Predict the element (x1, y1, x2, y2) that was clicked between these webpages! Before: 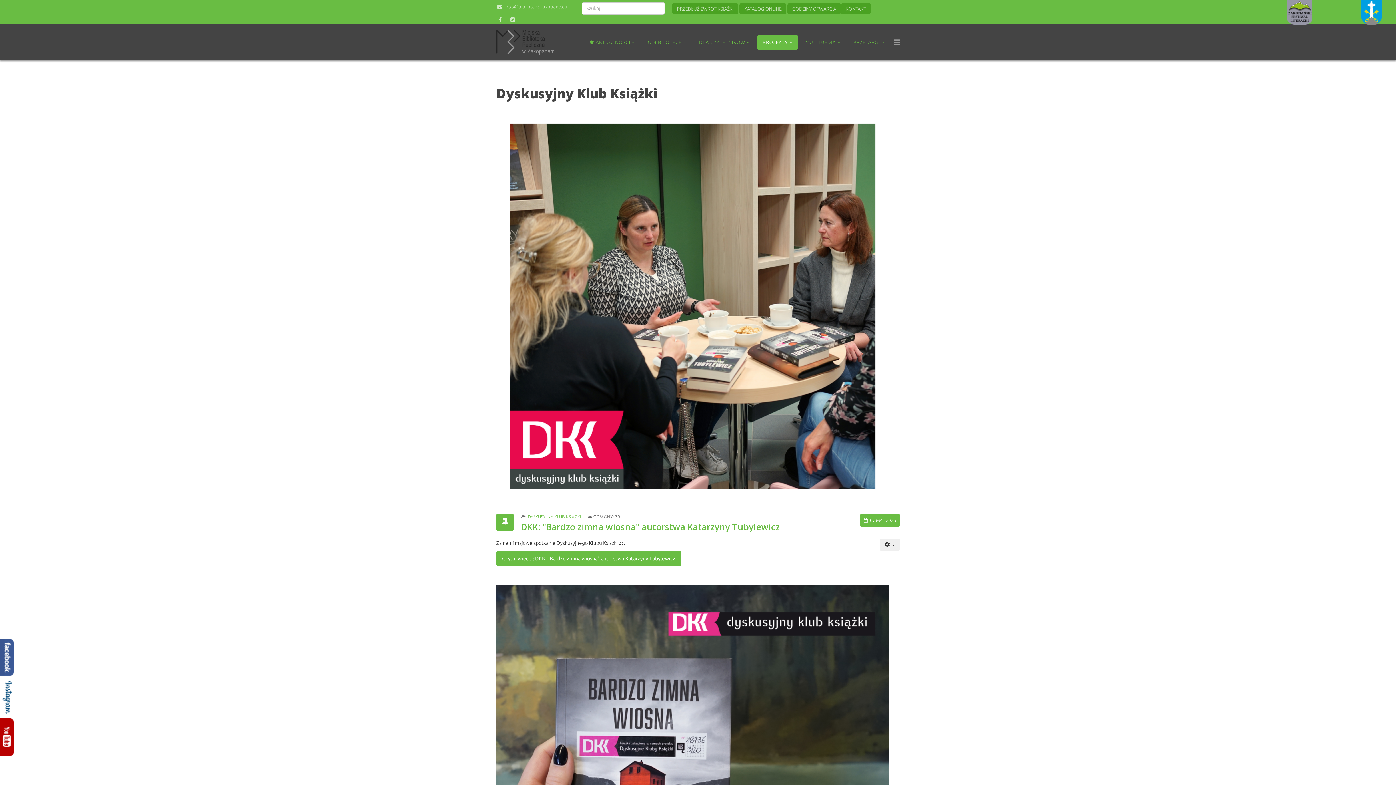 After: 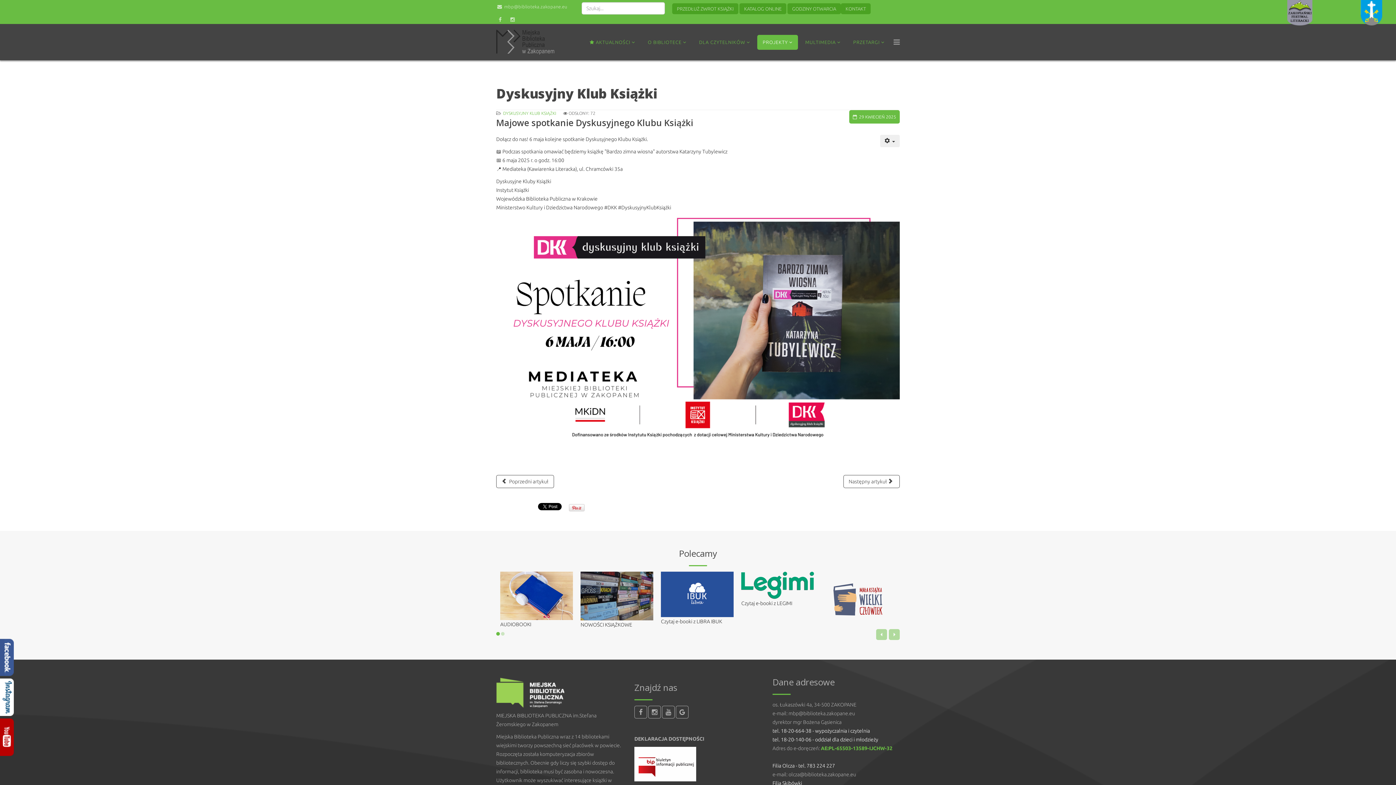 Action: bbox: (496, 778, 889, 784)